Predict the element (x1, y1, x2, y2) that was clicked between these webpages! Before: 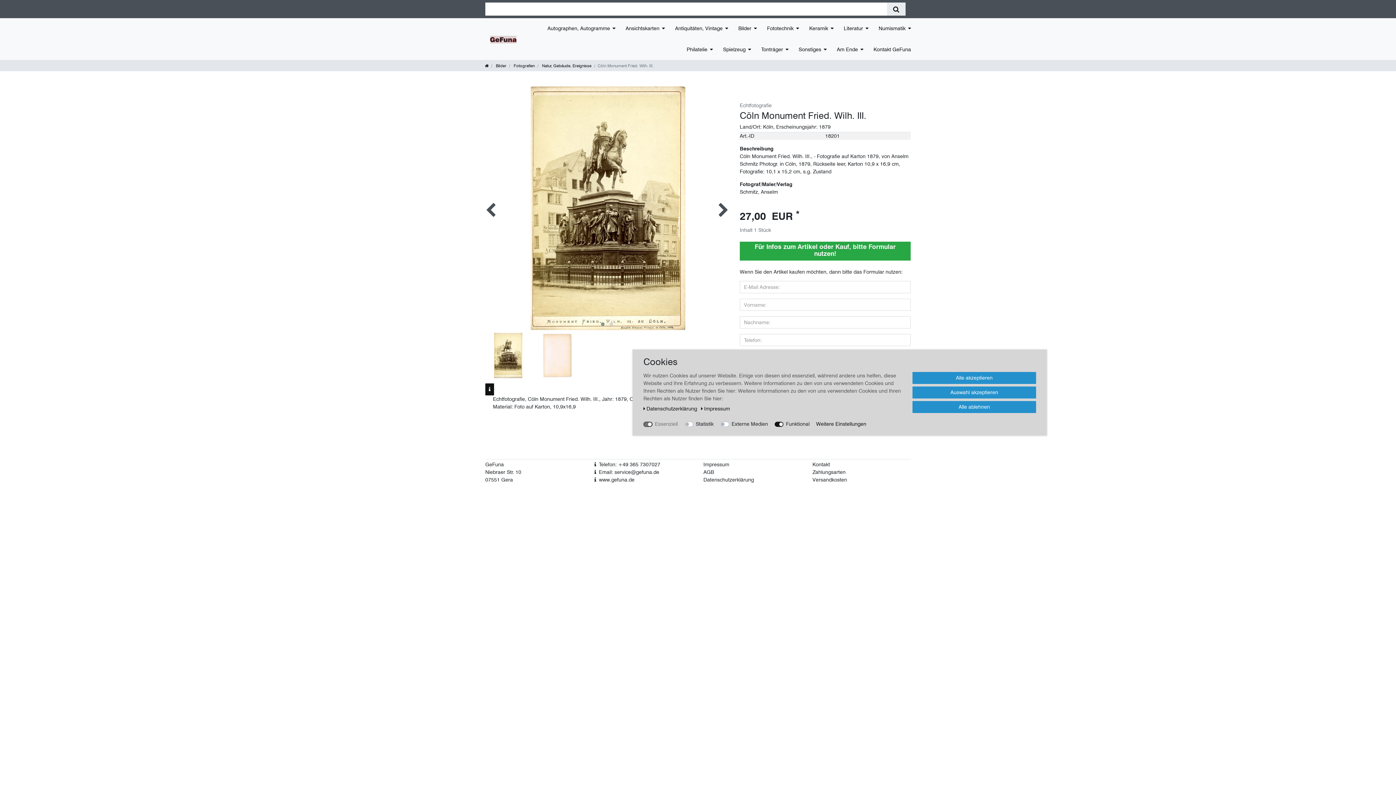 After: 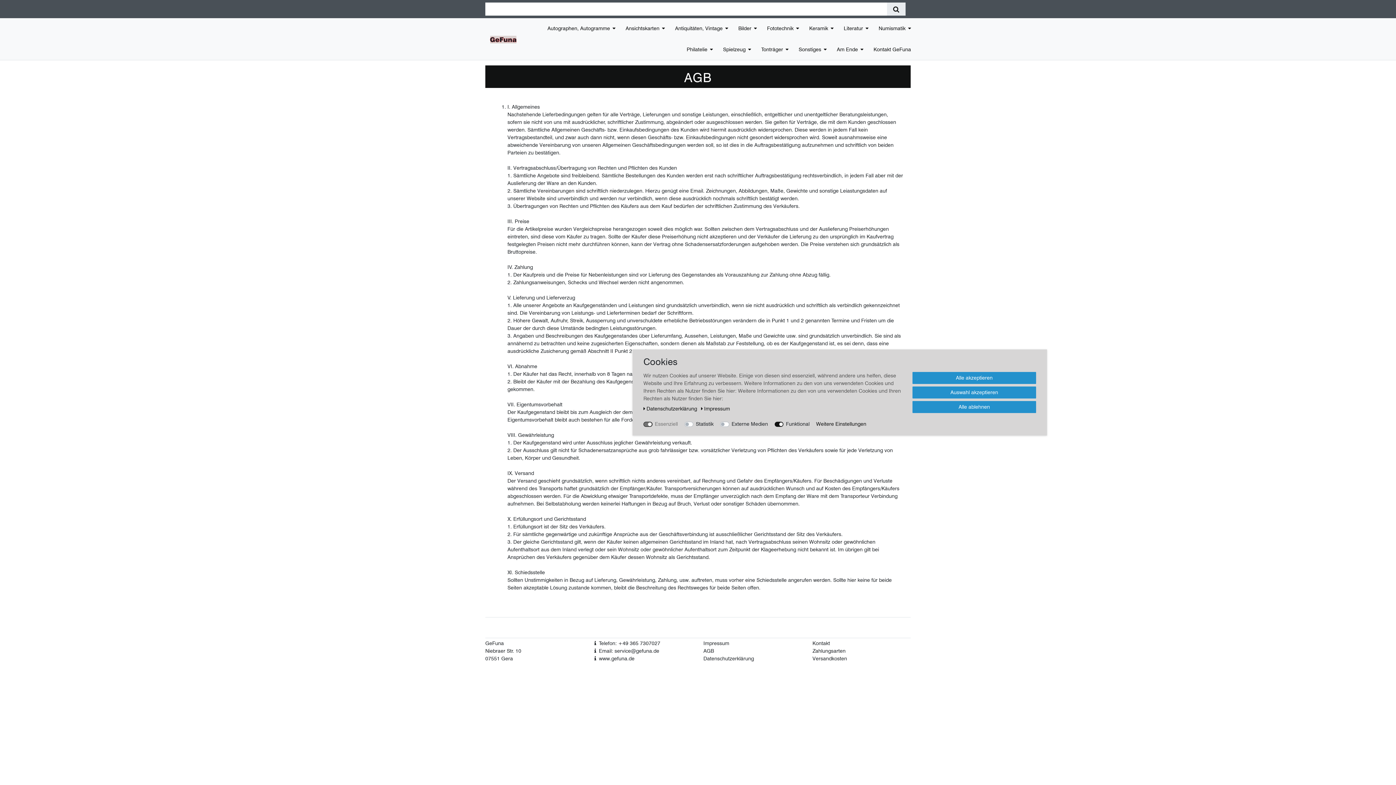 Action: label: AGB bbox: (703, 468, 714, 476)